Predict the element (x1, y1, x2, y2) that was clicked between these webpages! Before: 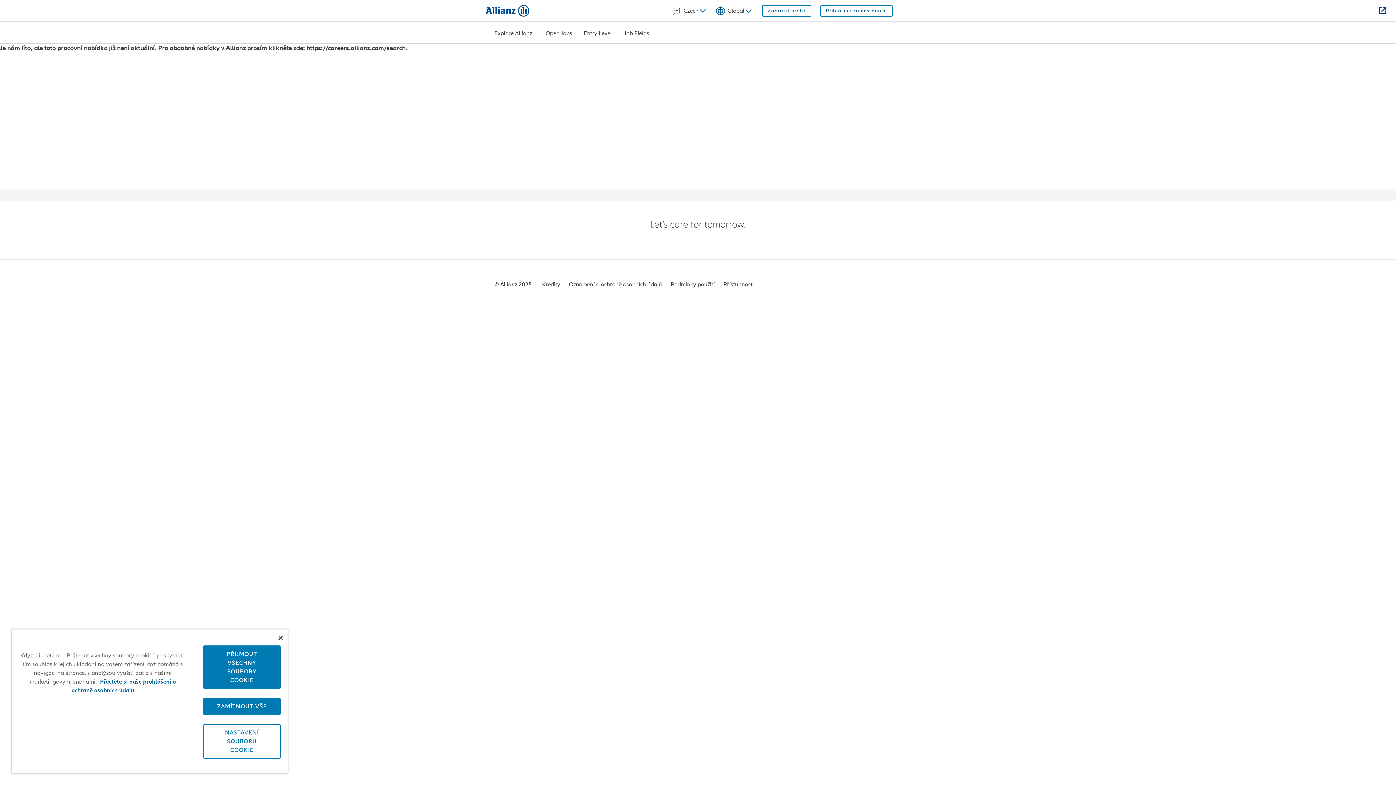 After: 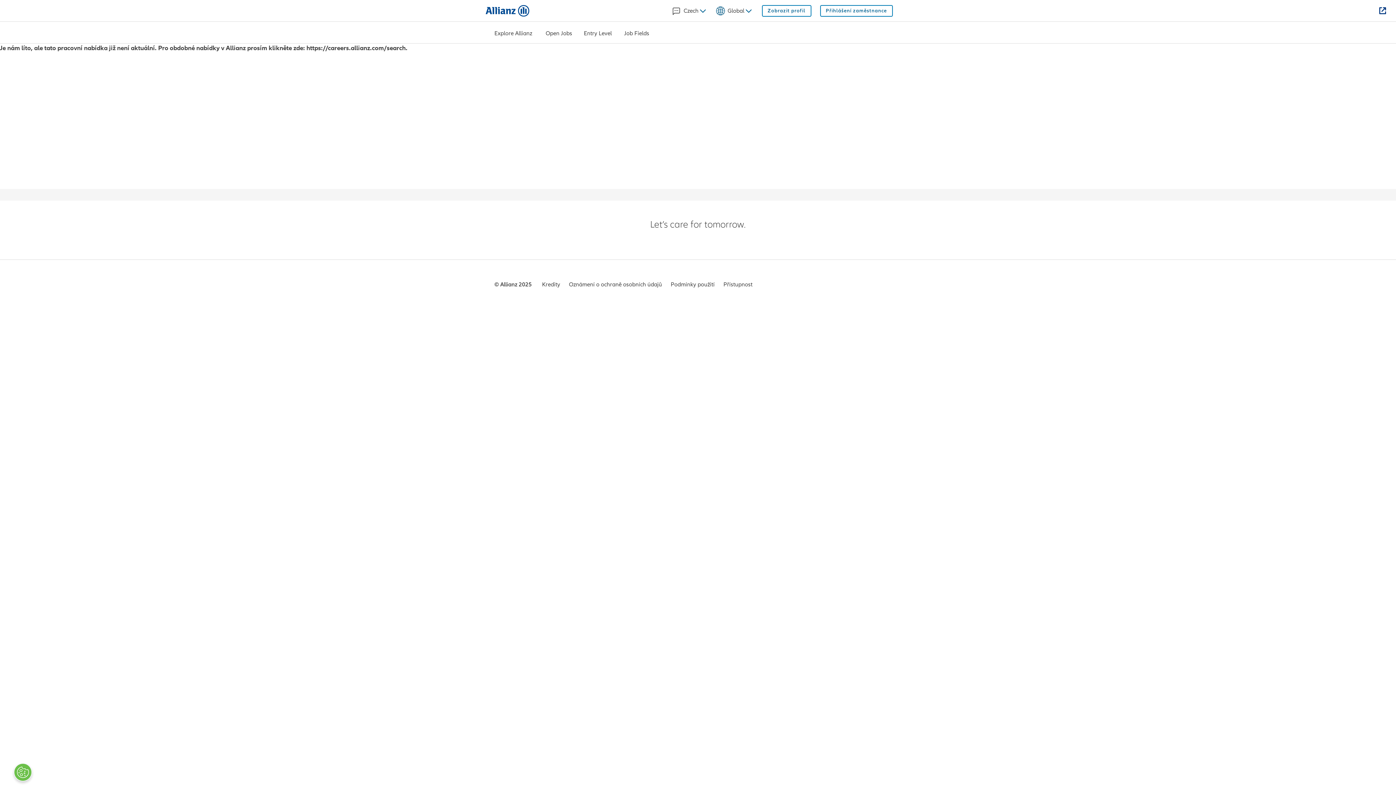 Action: label: PŘIJMOUT VŠECHNY SOUBORY COOKIE bbox: (203, 645, 280, 689)